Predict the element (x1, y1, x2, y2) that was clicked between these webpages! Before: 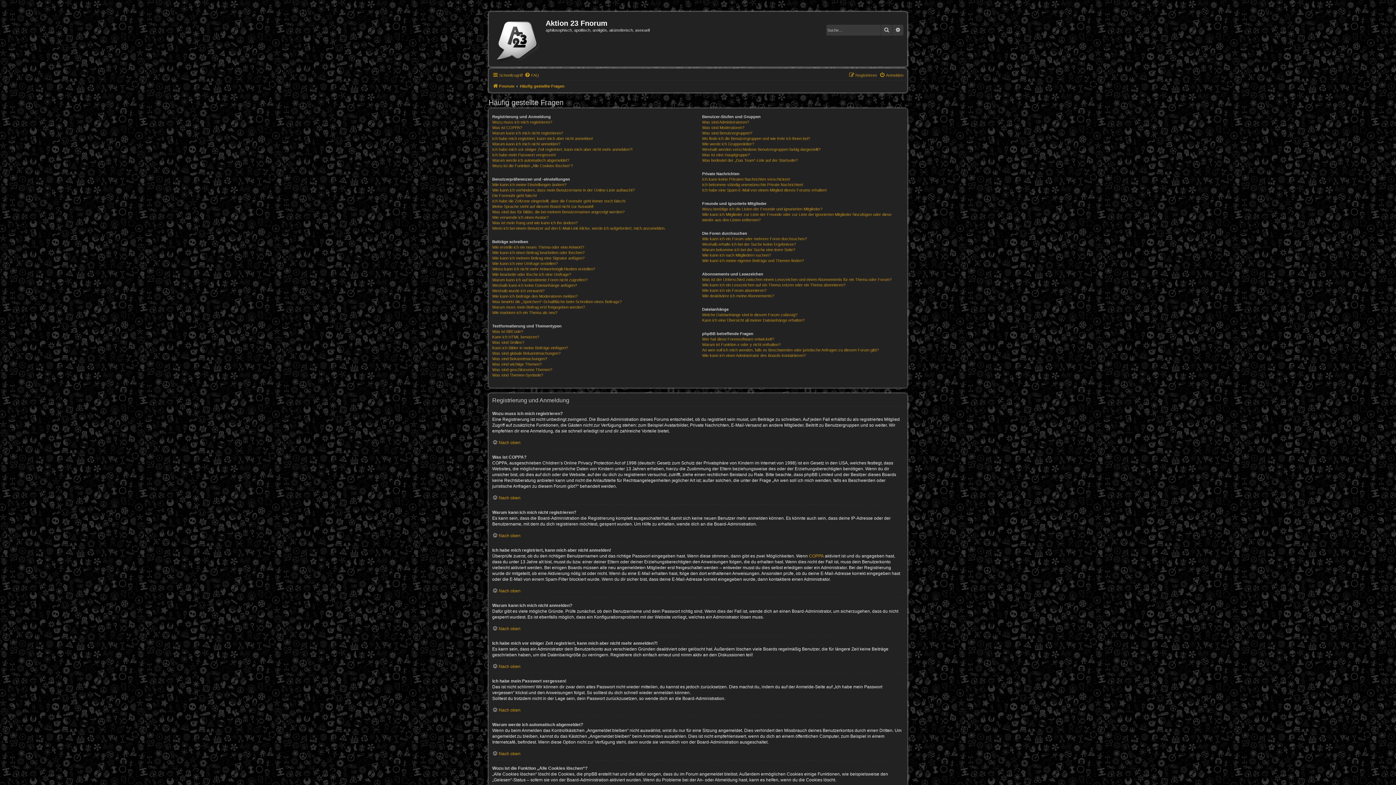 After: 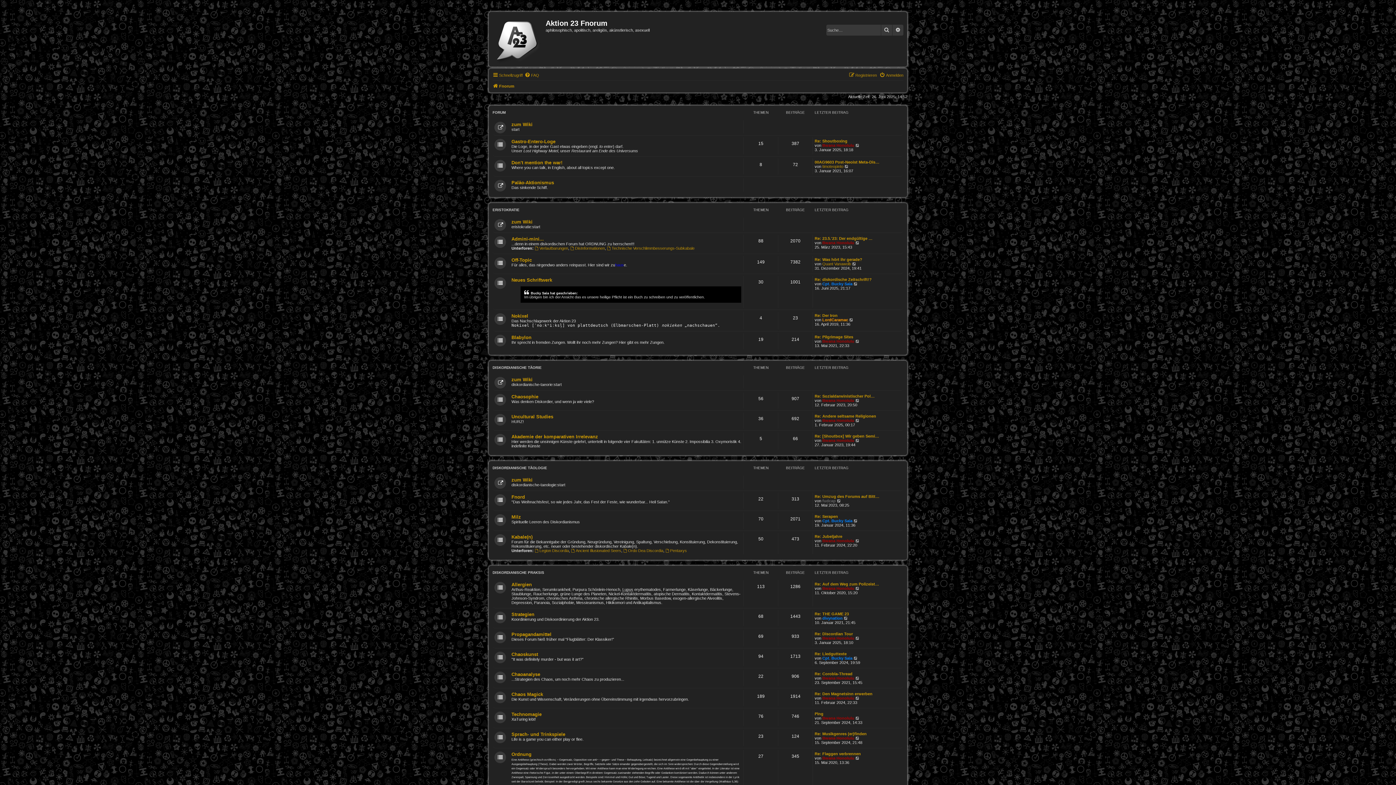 Action: label: Fnorum bbox: (492, 81, 514, 90)